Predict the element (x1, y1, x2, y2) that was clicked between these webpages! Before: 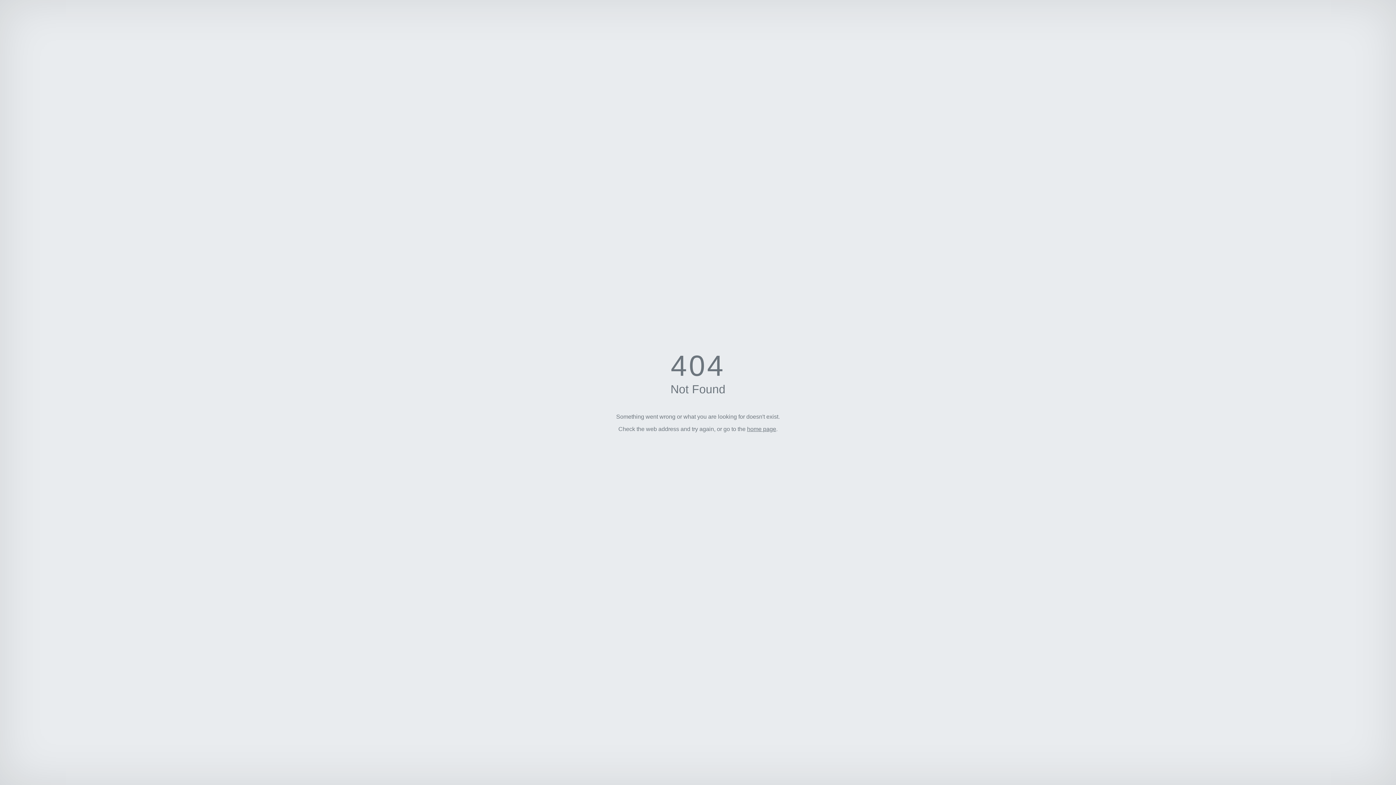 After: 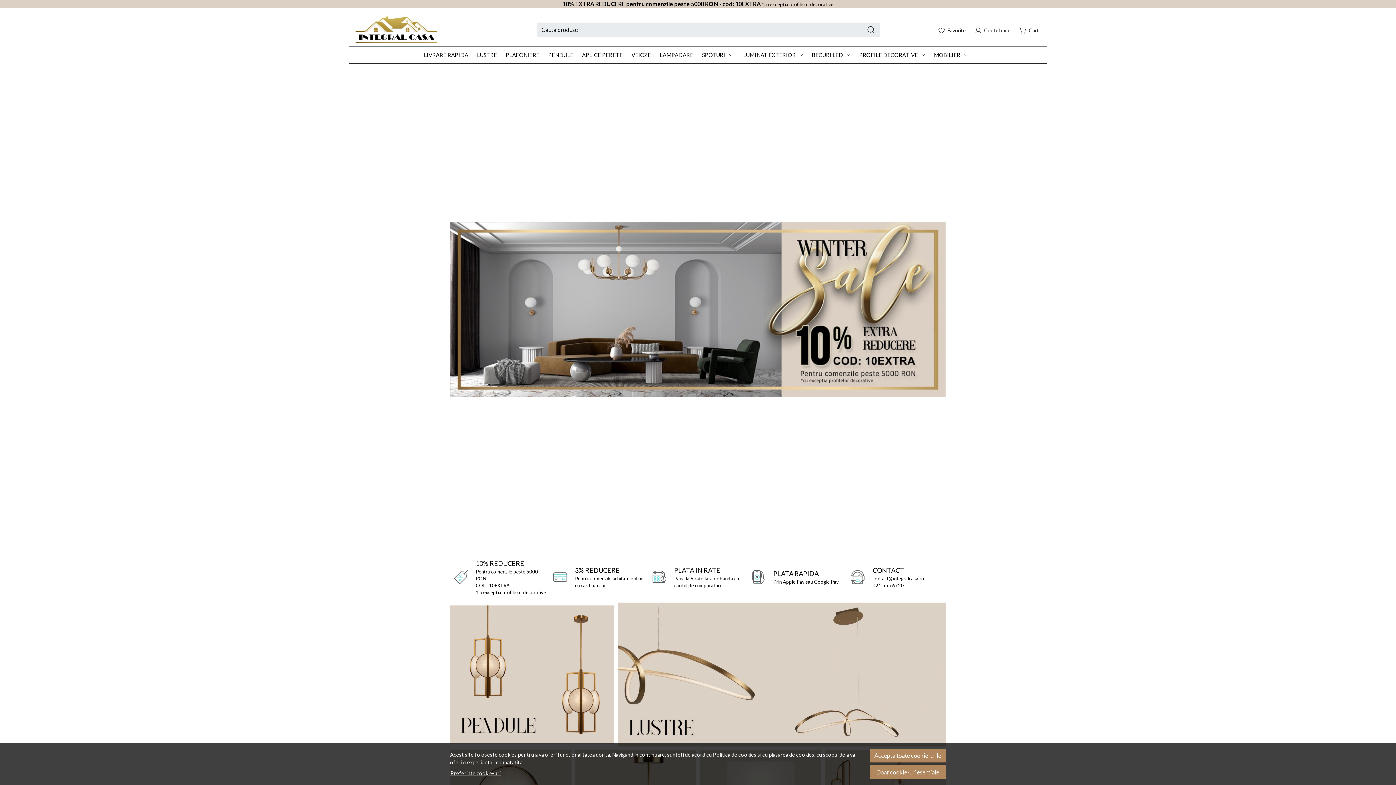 Action: bbox: (747, 426, 776, 432) label: home page